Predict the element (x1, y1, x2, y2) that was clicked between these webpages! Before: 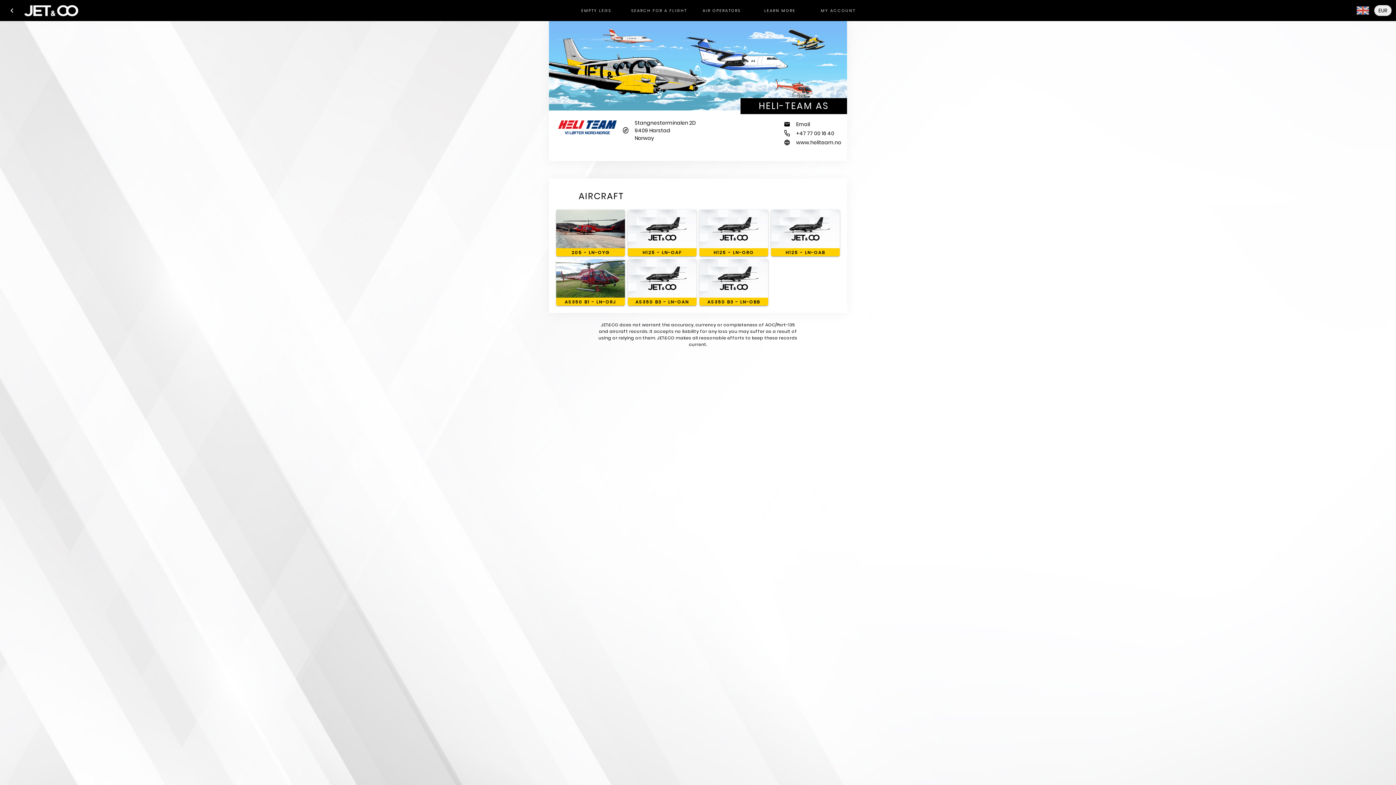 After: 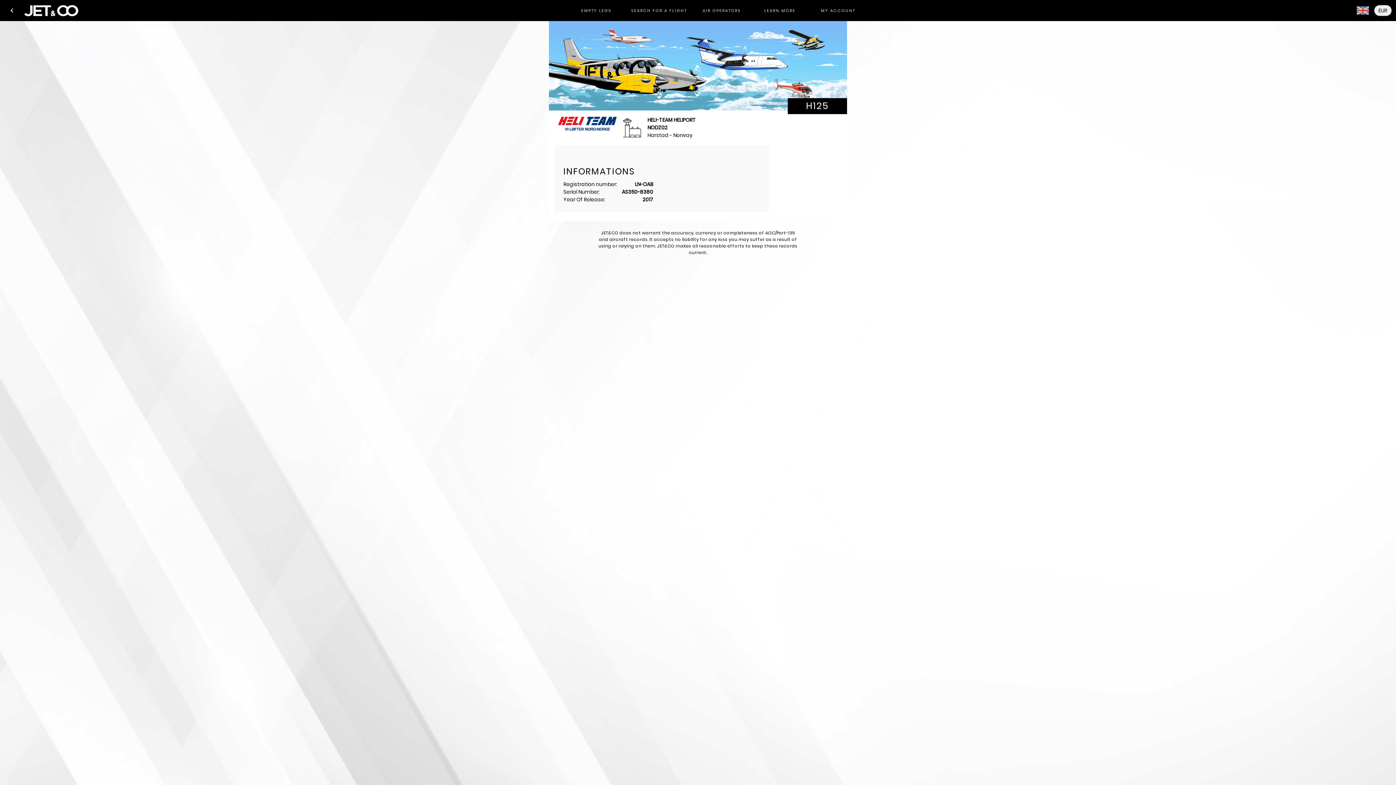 Action: bbox: (769, 208, 841, 257) label: H125 - LN-OAB